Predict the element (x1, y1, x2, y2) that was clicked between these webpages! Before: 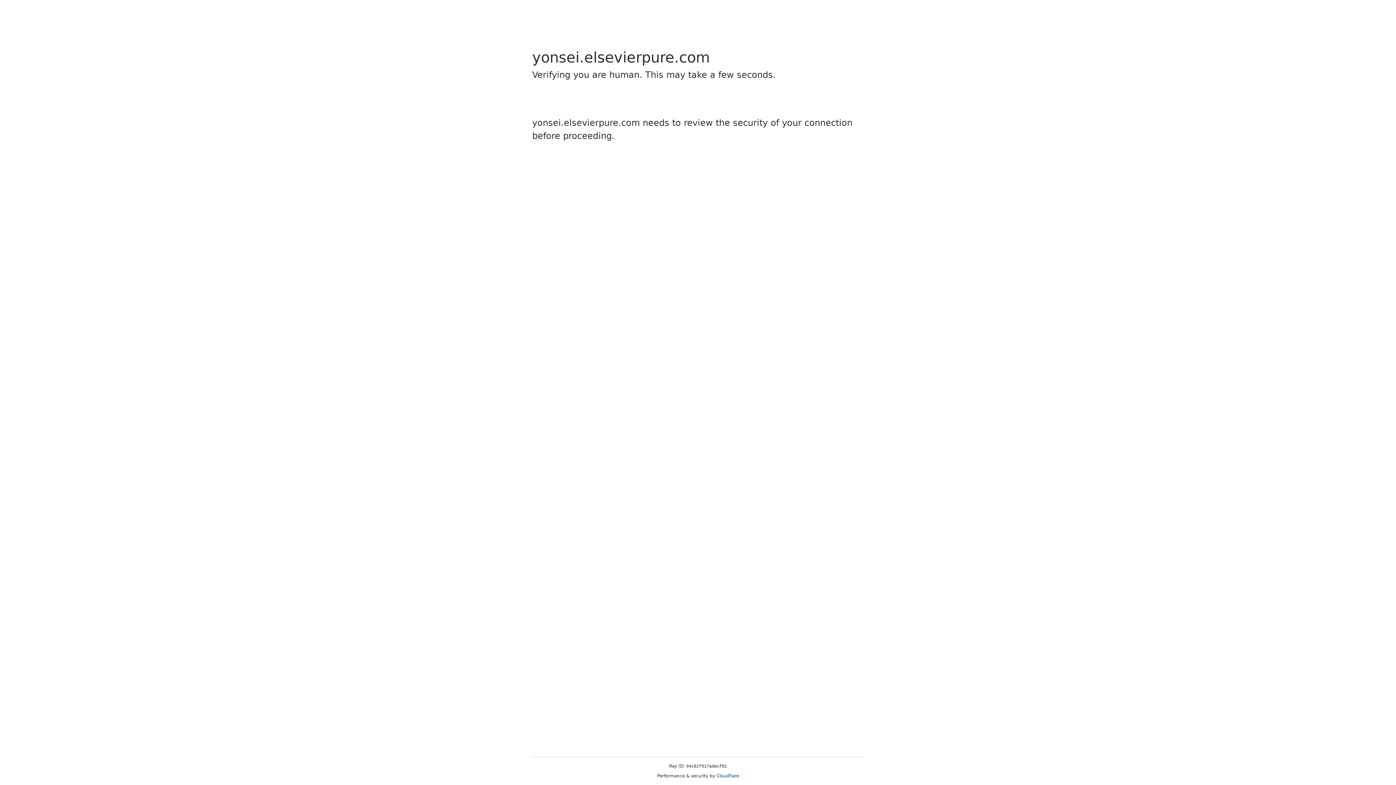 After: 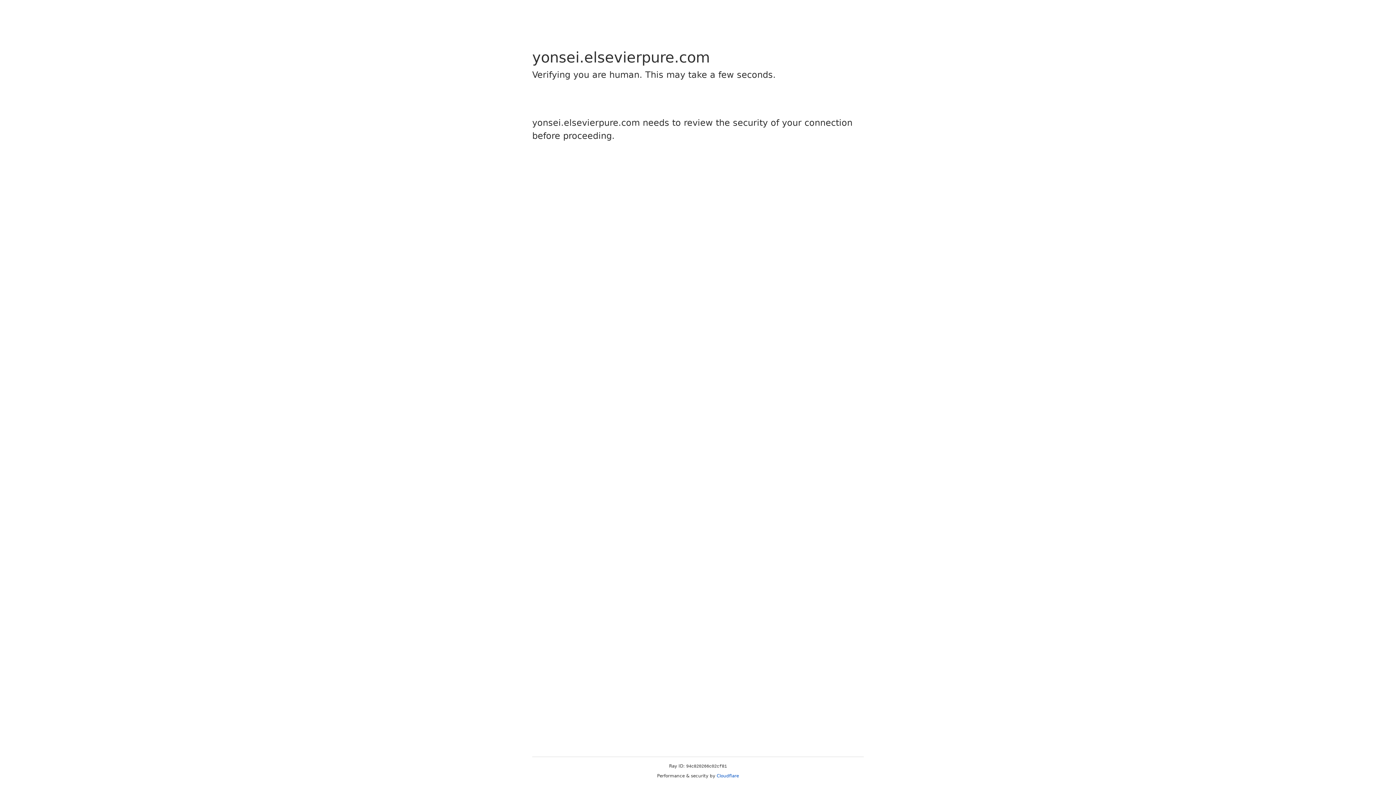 Action: bbox: (716, 773, 739, 778) label: Cloudflare